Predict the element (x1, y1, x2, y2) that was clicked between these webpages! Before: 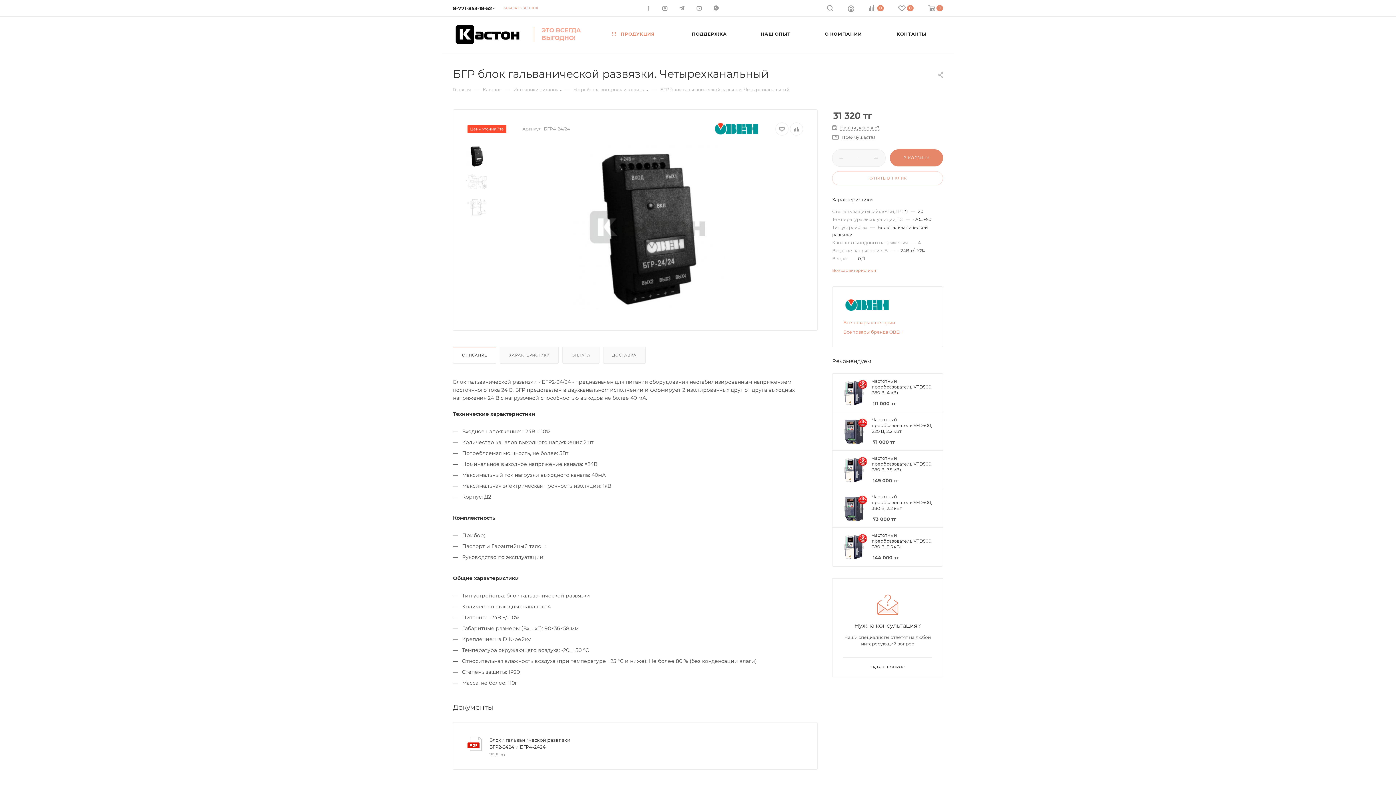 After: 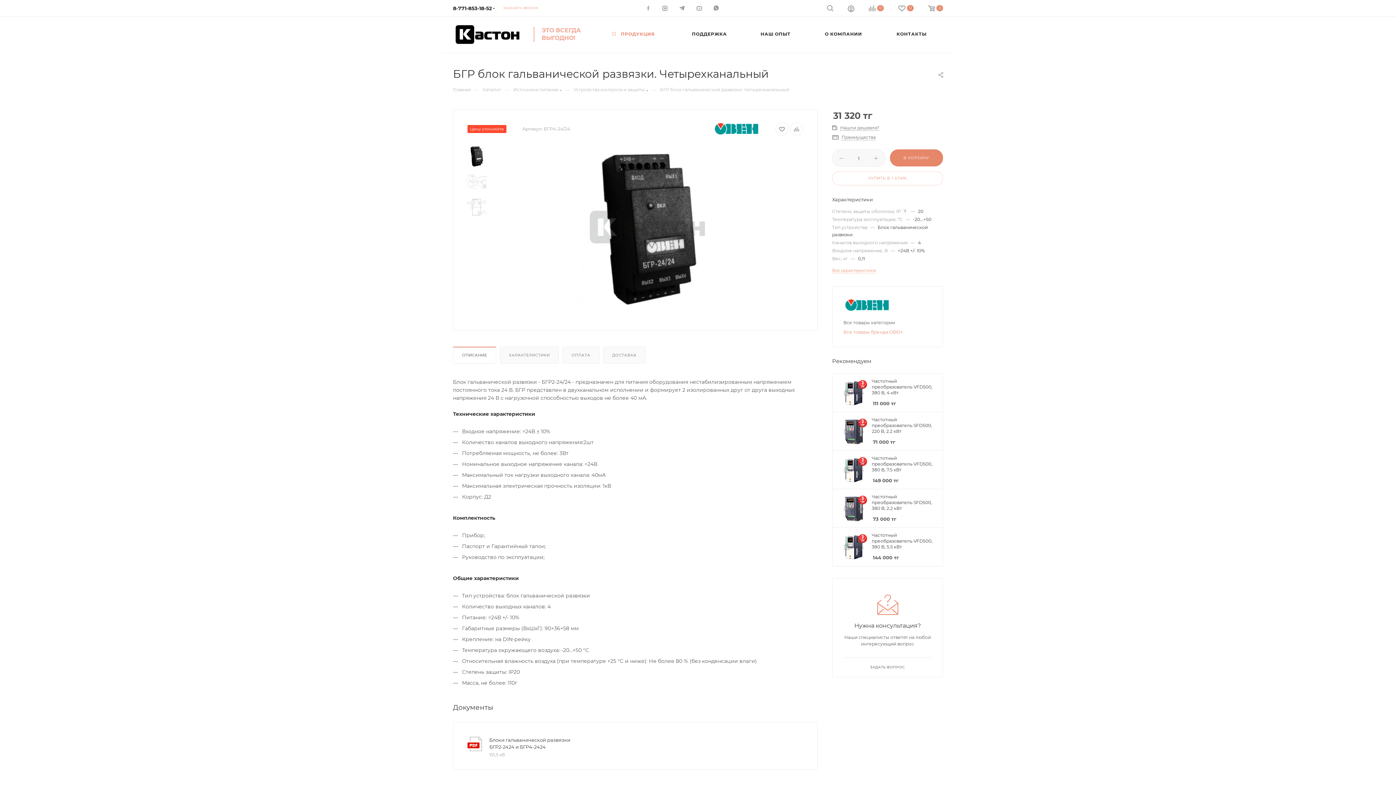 Action: label: Все товары категории bbox: (843, 320, 895, 325)